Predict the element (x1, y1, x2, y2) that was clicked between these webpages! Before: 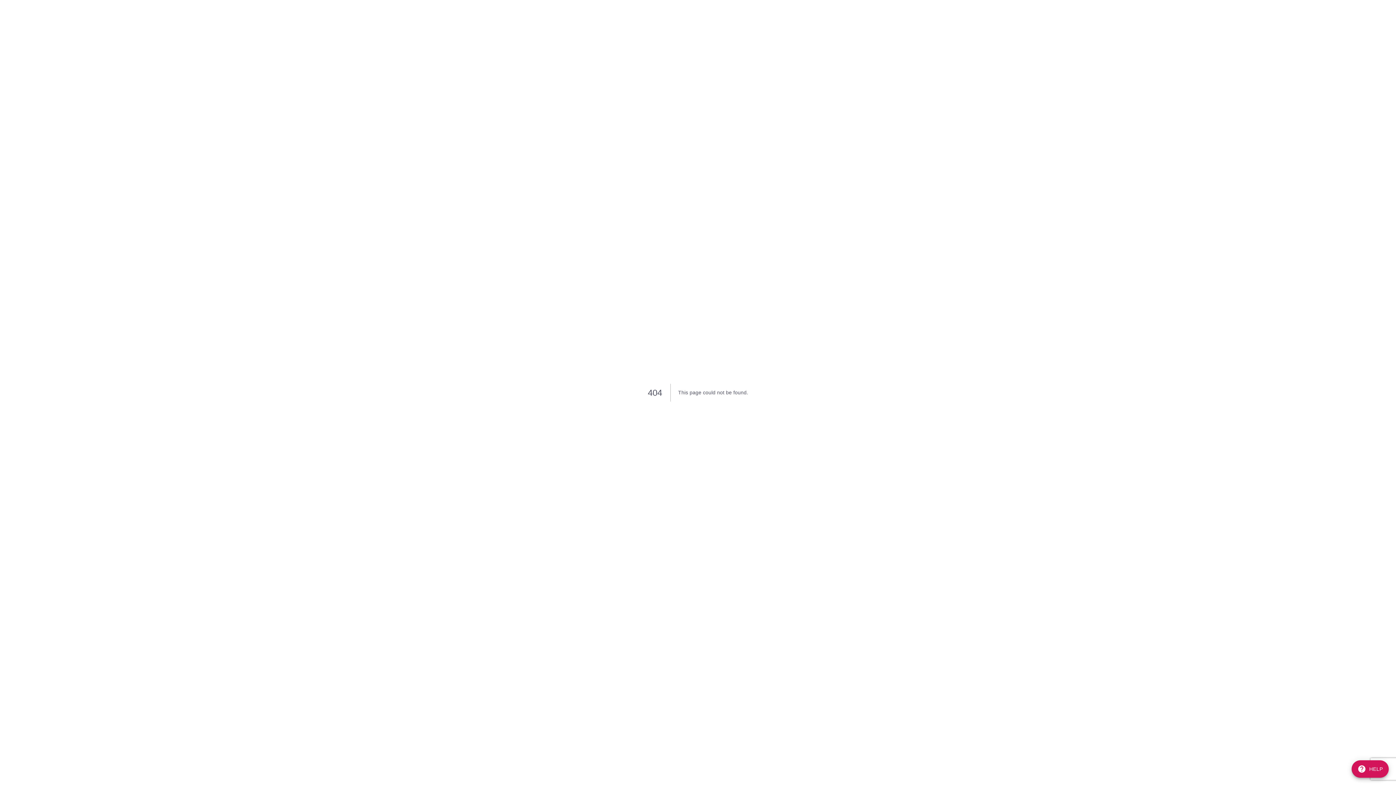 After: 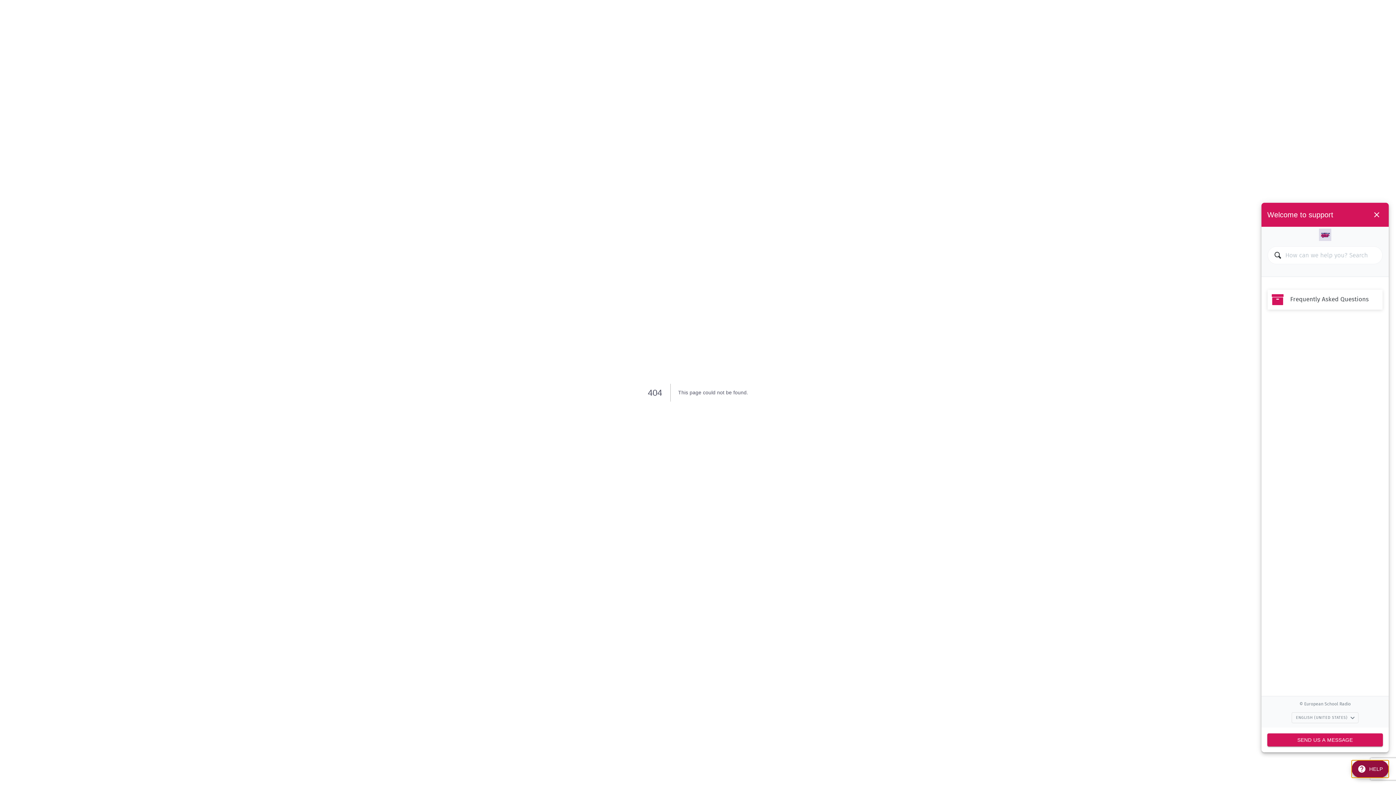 Action: label: help bbox: (1352, 760, 1389, 778)